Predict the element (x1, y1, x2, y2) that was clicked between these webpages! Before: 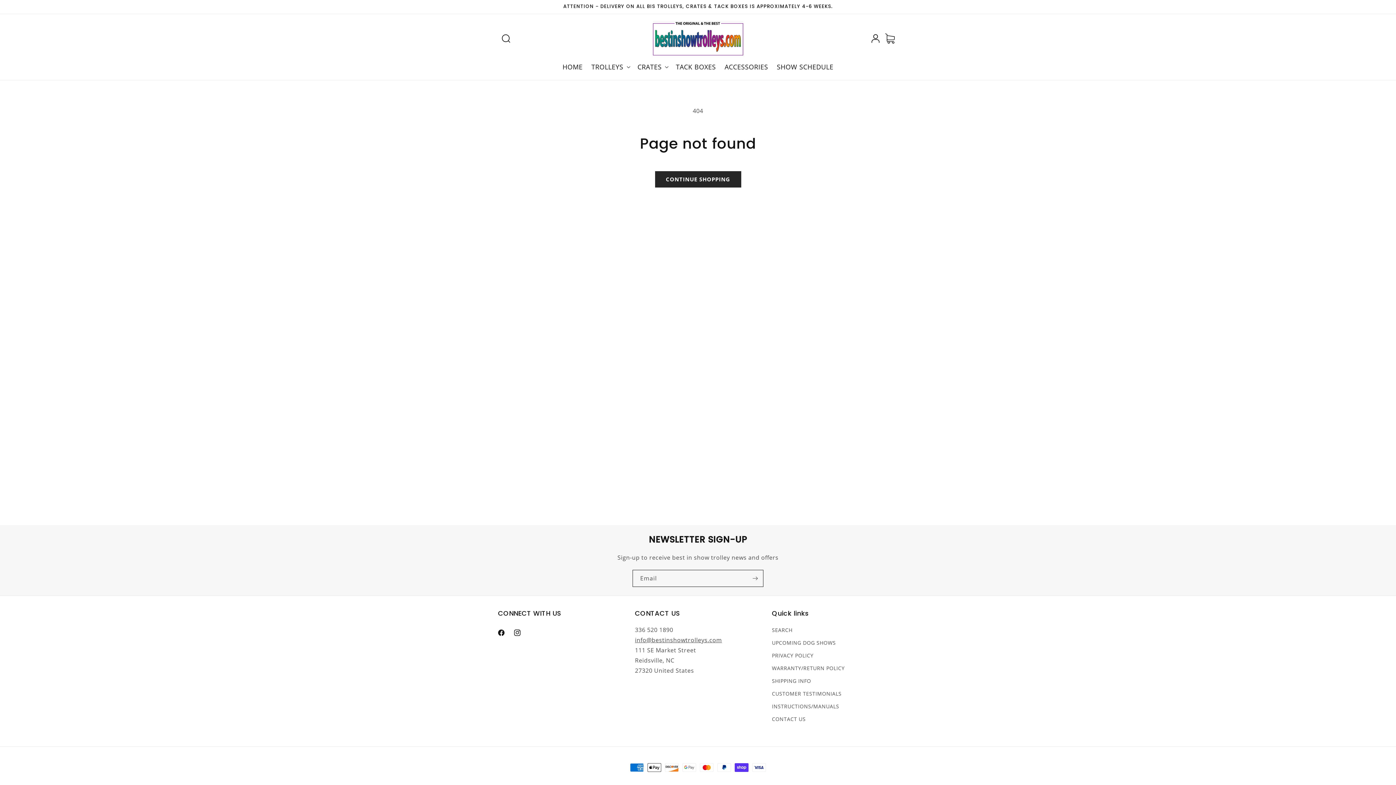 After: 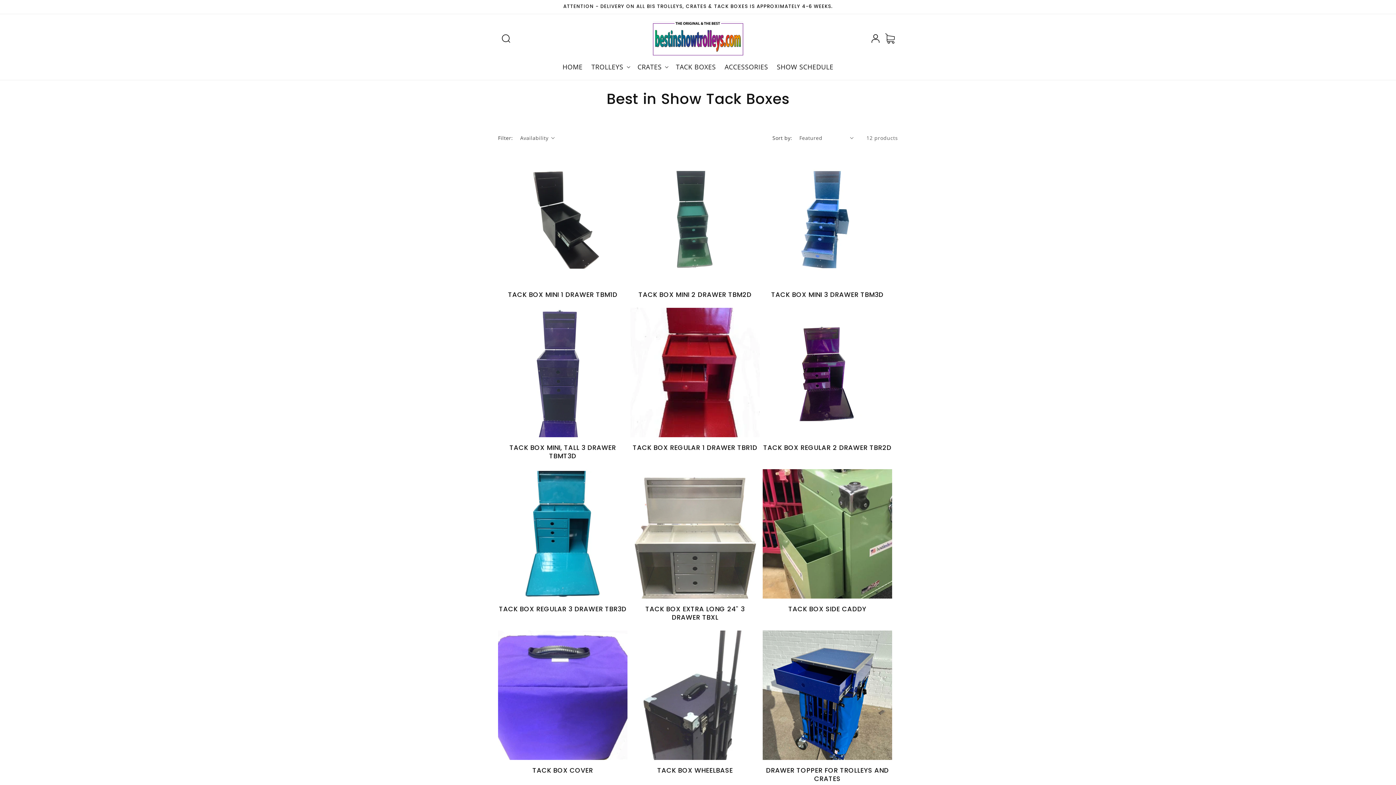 Action: bbox: (671, 58, 720, 75) label: TACK BOXES